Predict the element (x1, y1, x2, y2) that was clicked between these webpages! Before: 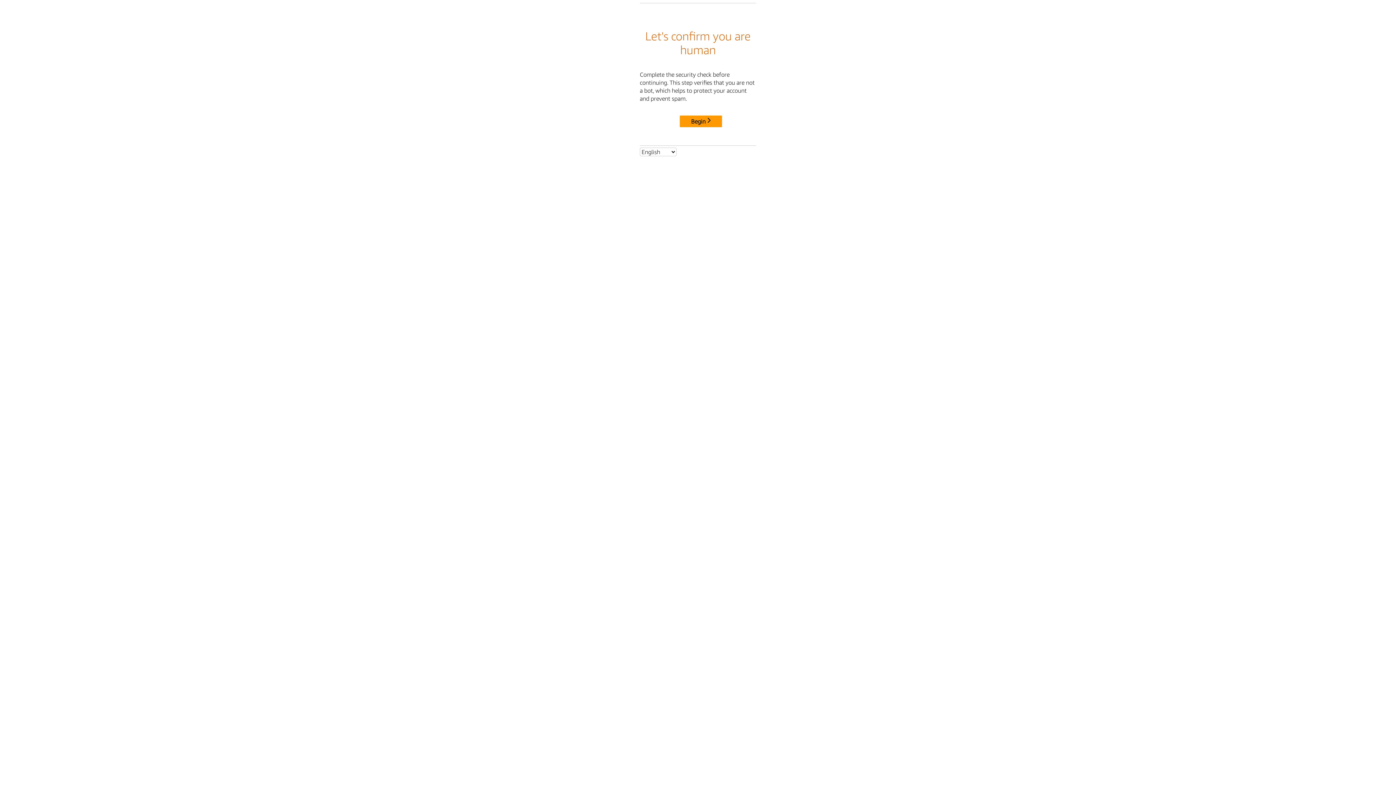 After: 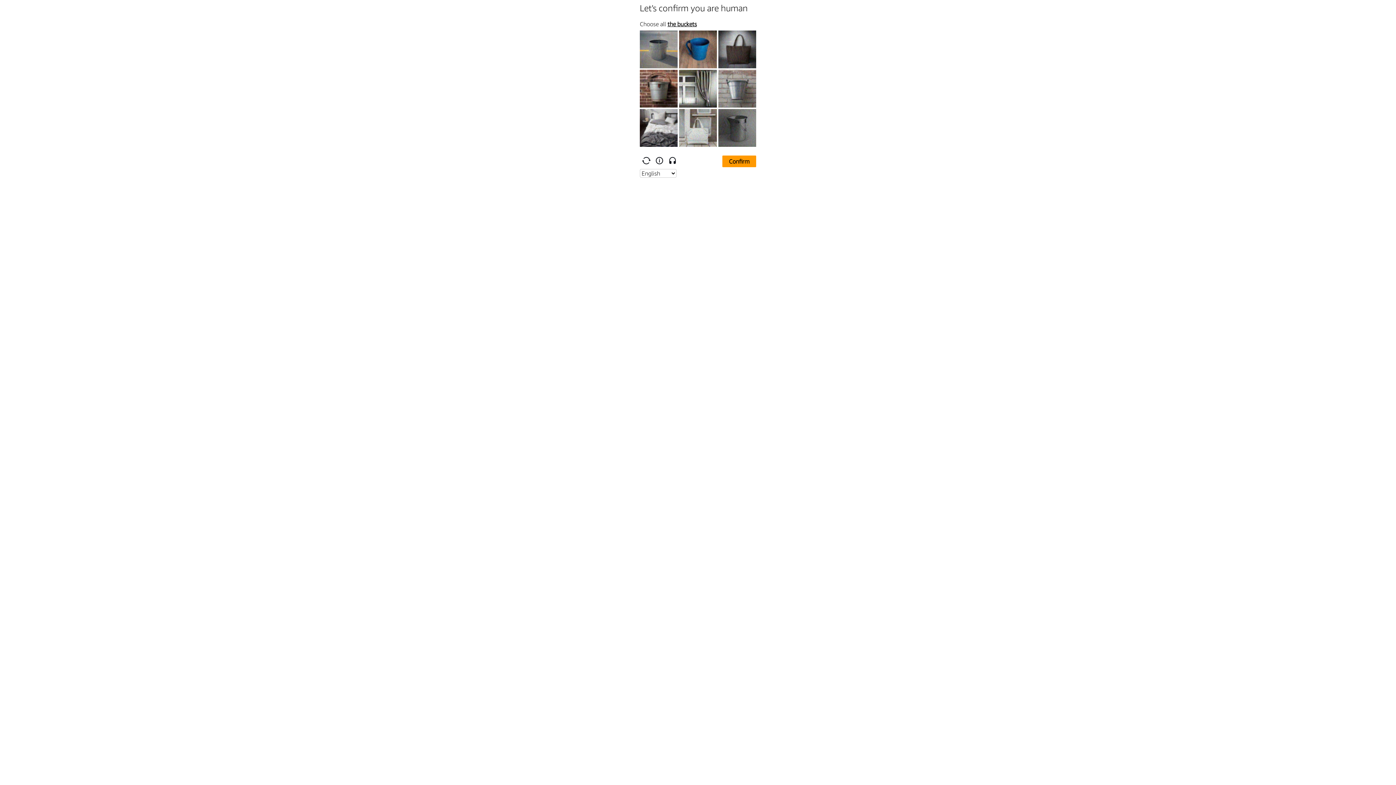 Action: label: Begin bbox: (680, 115, 722, 127)